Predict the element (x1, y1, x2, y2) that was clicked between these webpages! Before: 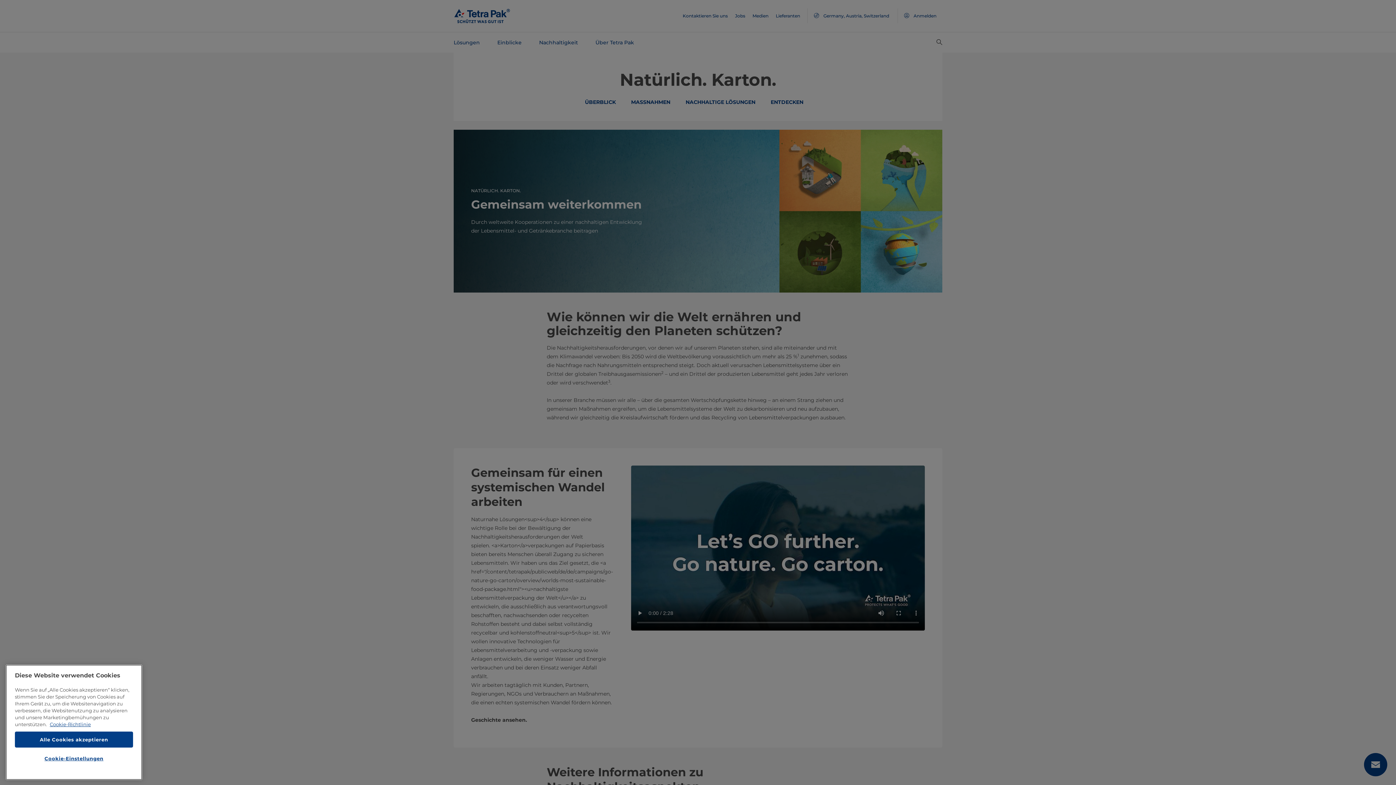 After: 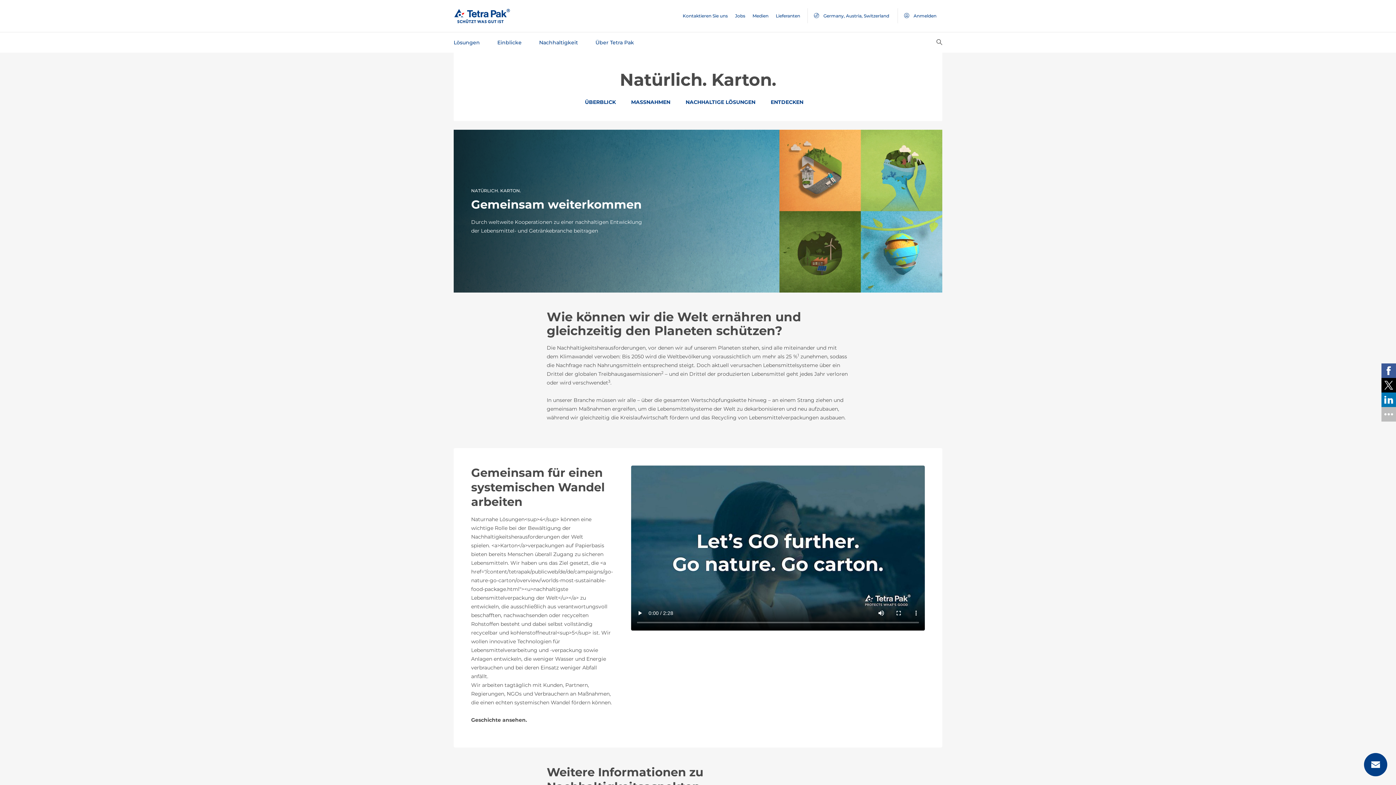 Action: label: Alle Cookies akzeptieren bbox: (14, 732, 133, 748)